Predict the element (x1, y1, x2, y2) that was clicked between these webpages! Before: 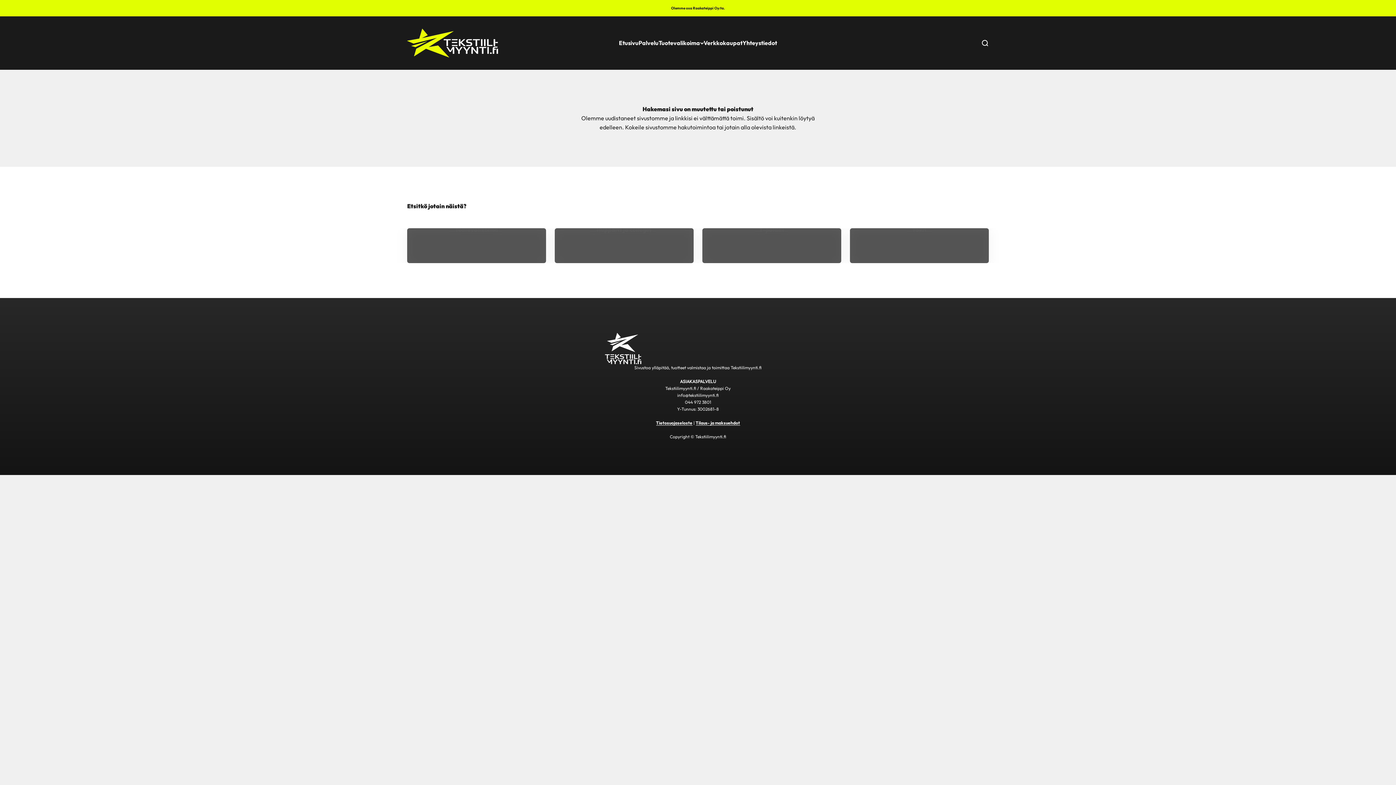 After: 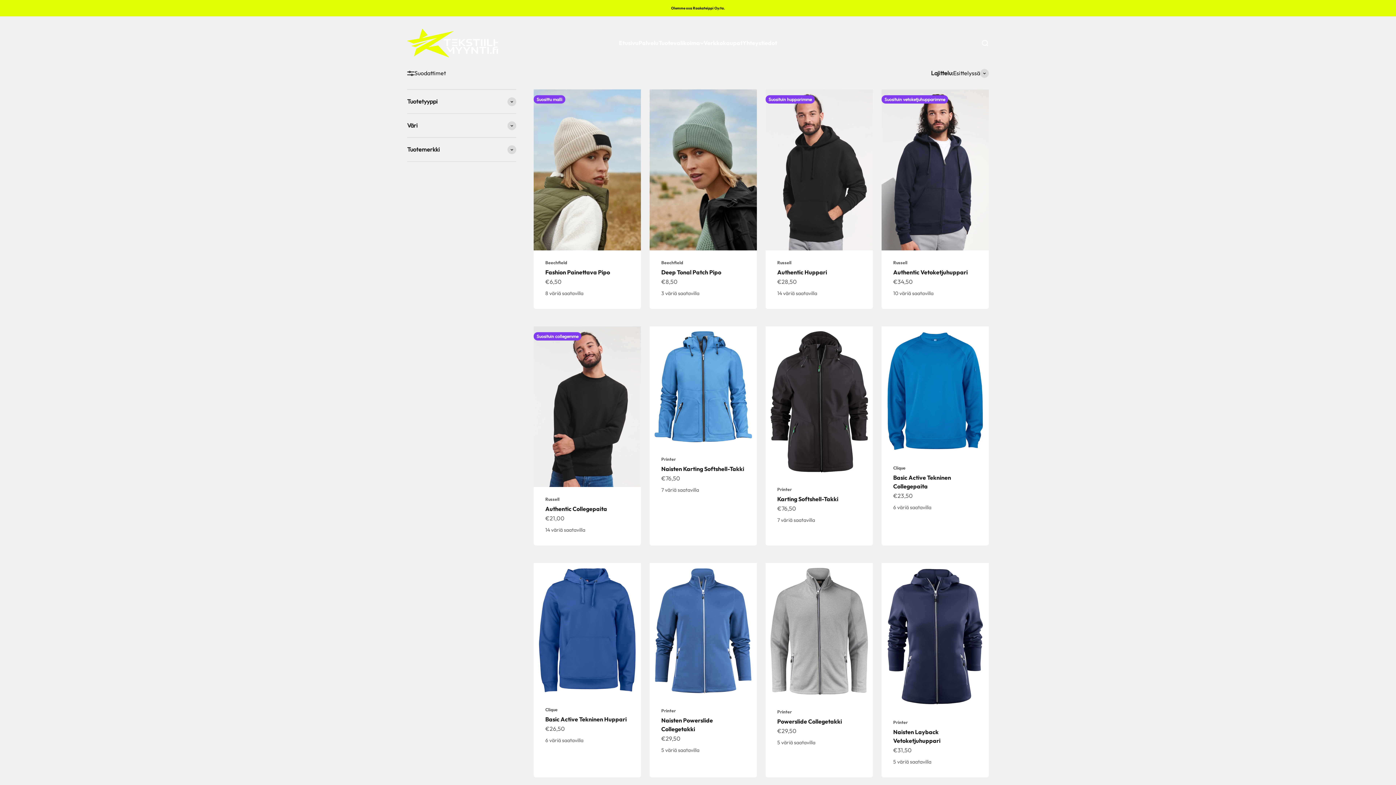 Action: label: Tuotevalikoima bbox: (407, 228, 546, 263)